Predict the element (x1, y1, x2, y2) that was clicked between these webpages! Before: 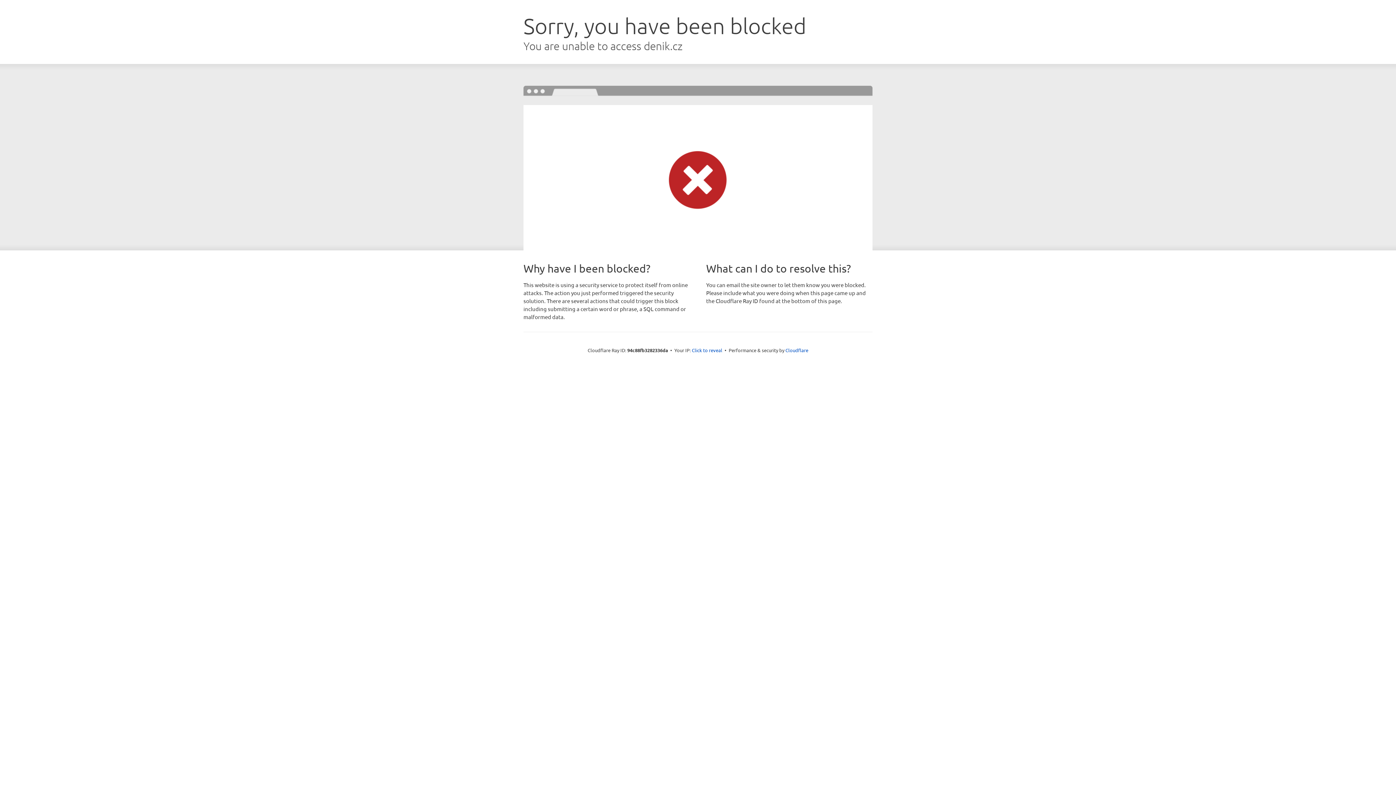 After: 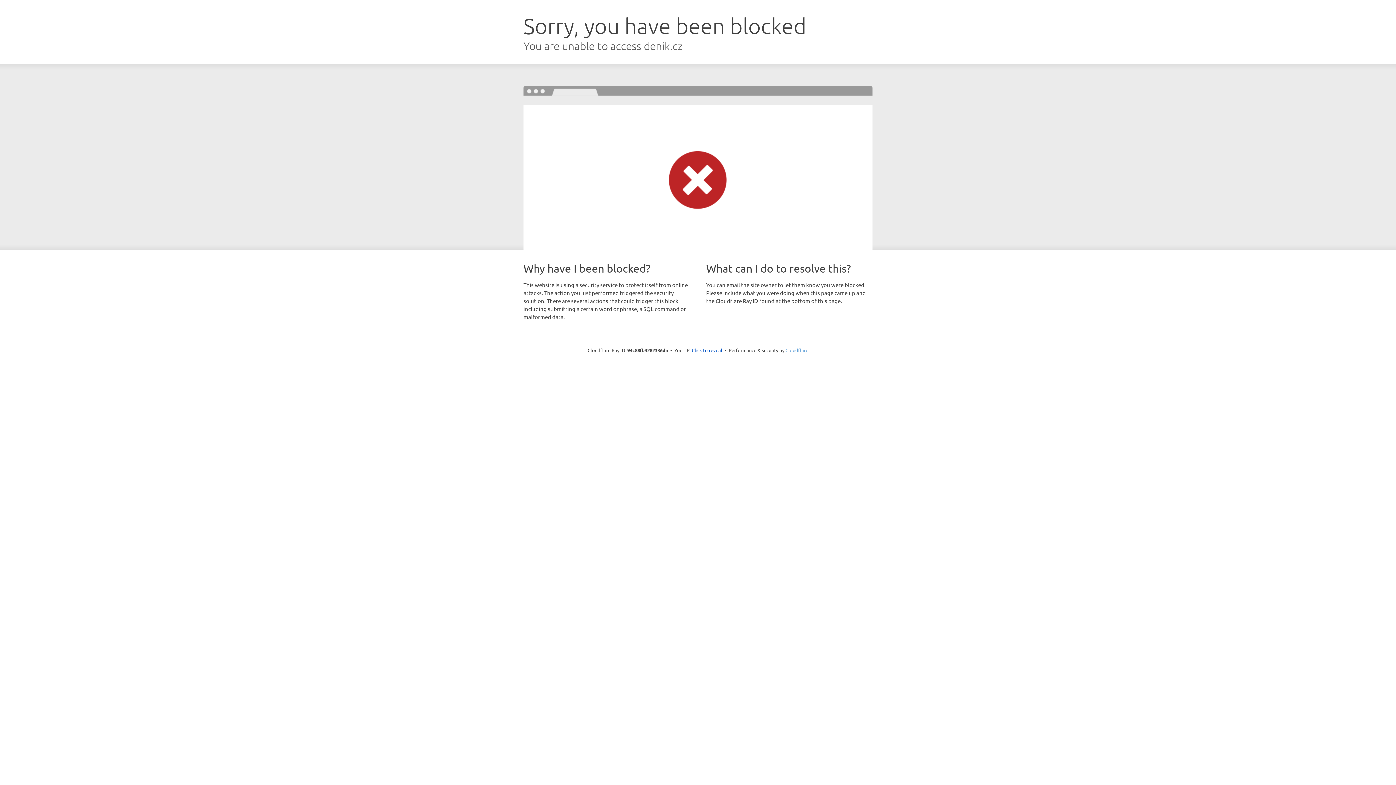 Action: label: Cloudflare bbox: (785, 347, 808, 353)